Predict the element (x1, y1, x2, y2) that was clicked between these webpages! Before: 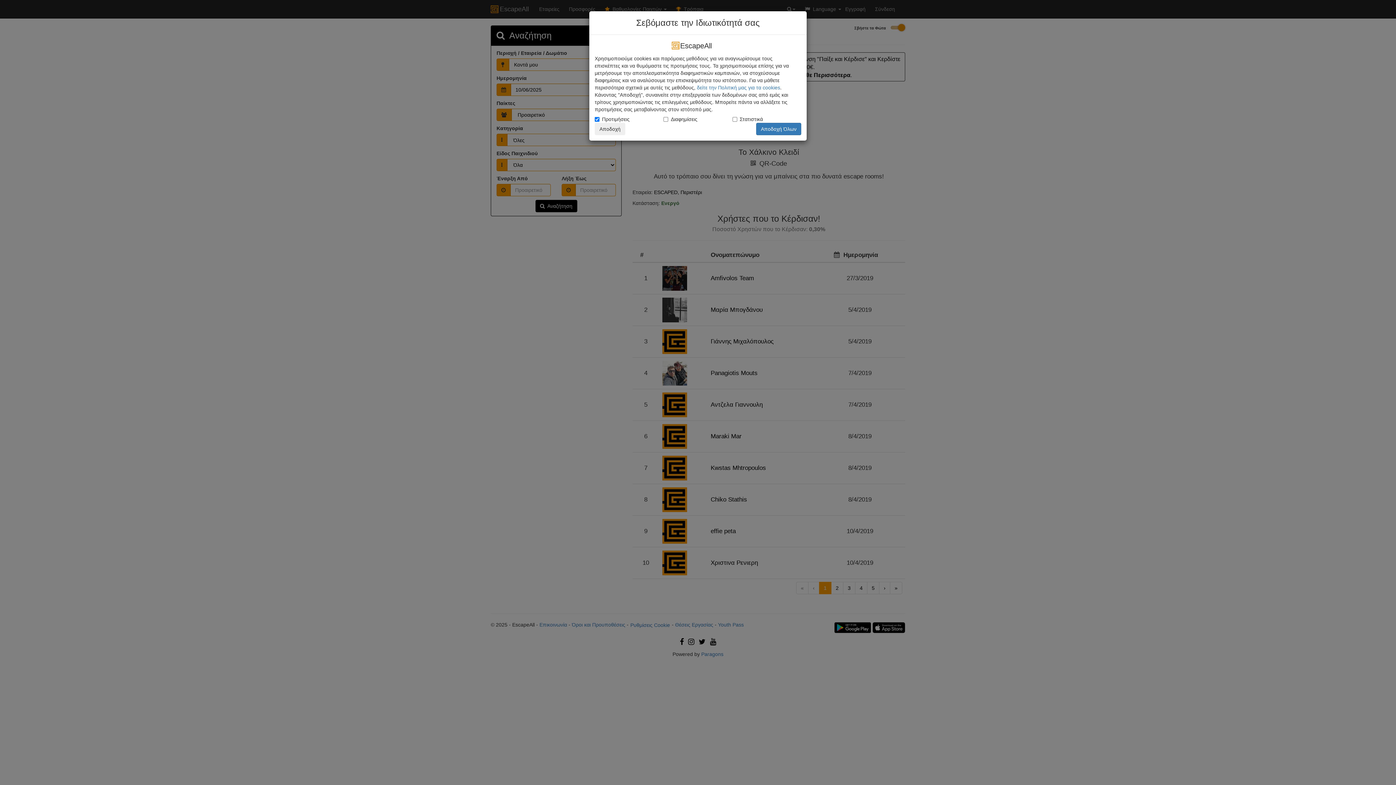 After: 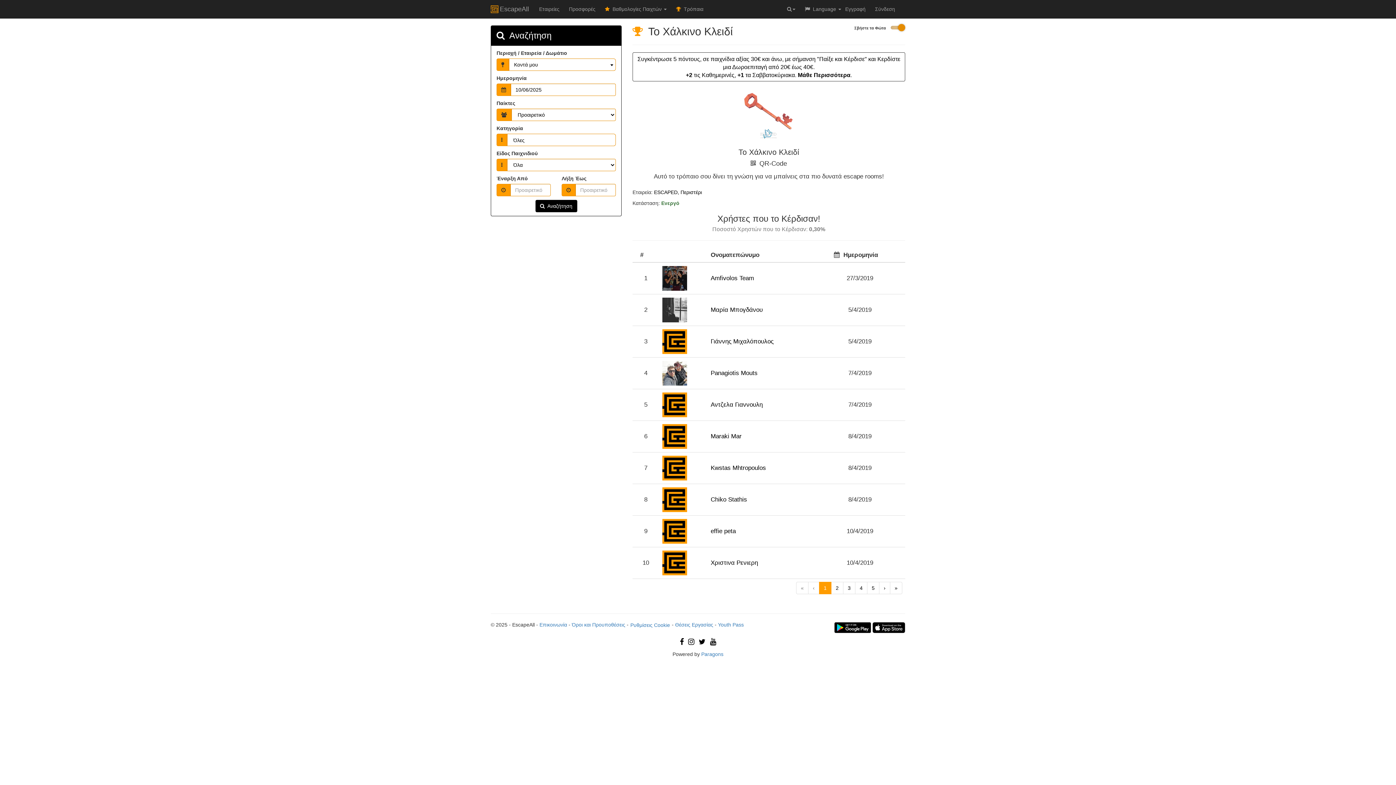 Action: bbox: (756, 122, 801, 135) label: Αποδοχή Όλων